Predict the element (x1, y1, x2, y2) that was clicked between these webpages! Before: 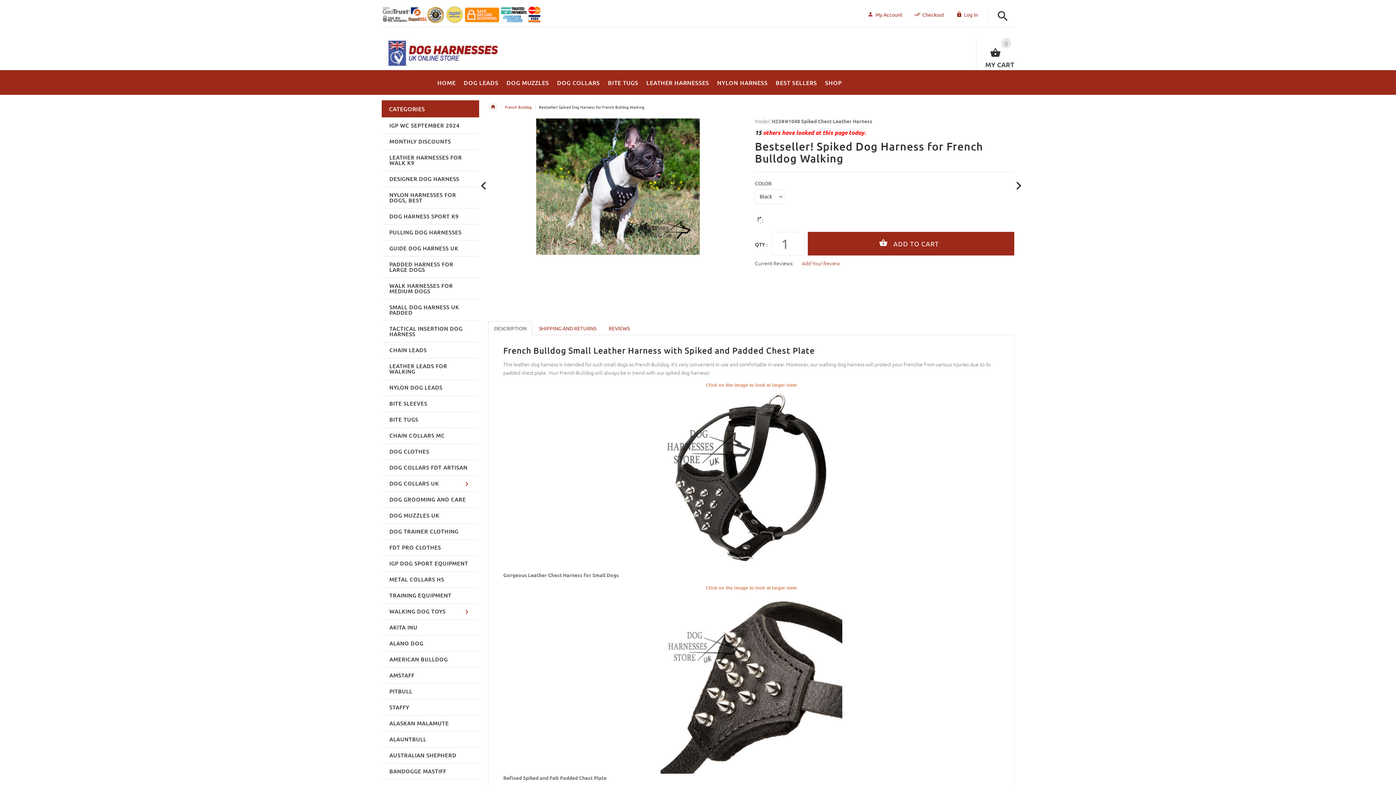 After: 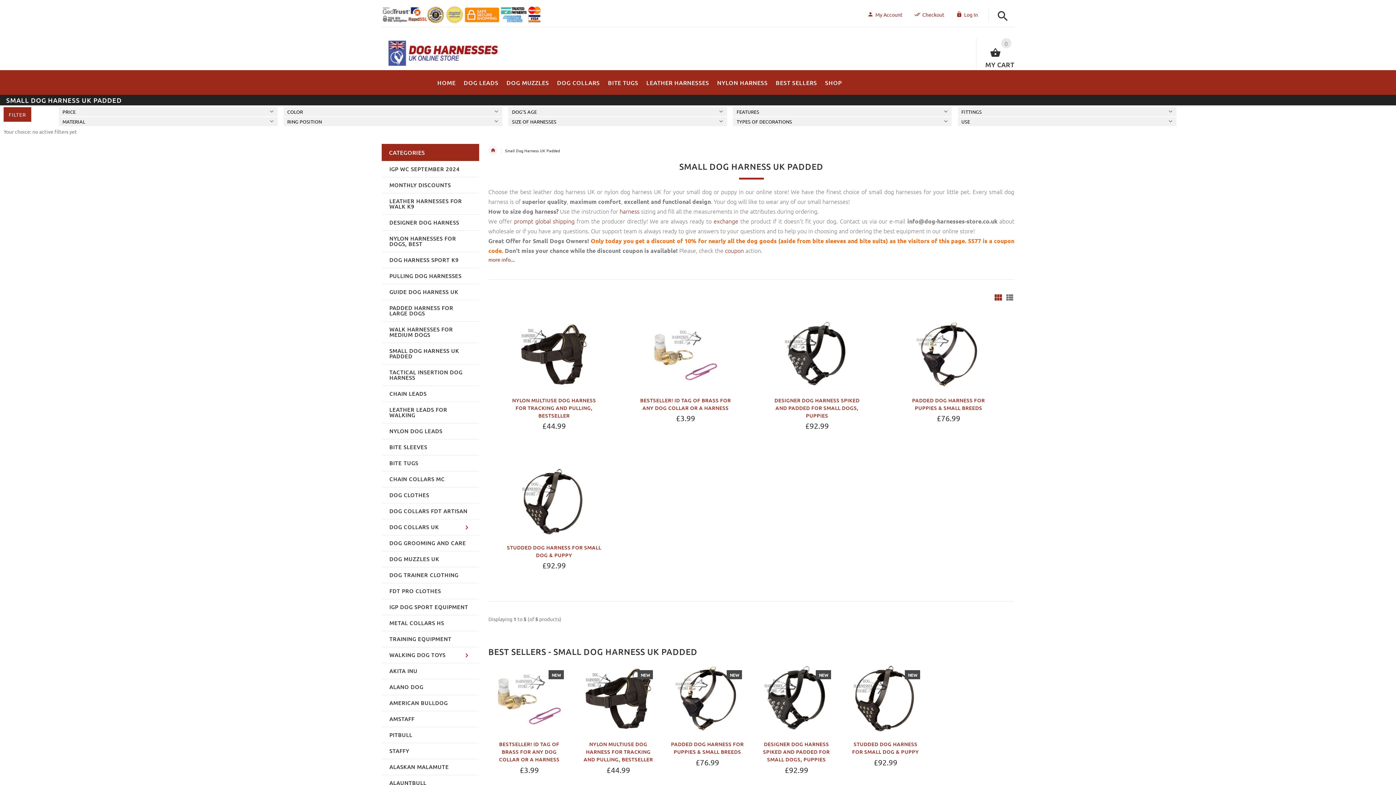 Action: bbox: (382, 299, 478, 320) label: SMALL DOG HARNESS UK PADDED